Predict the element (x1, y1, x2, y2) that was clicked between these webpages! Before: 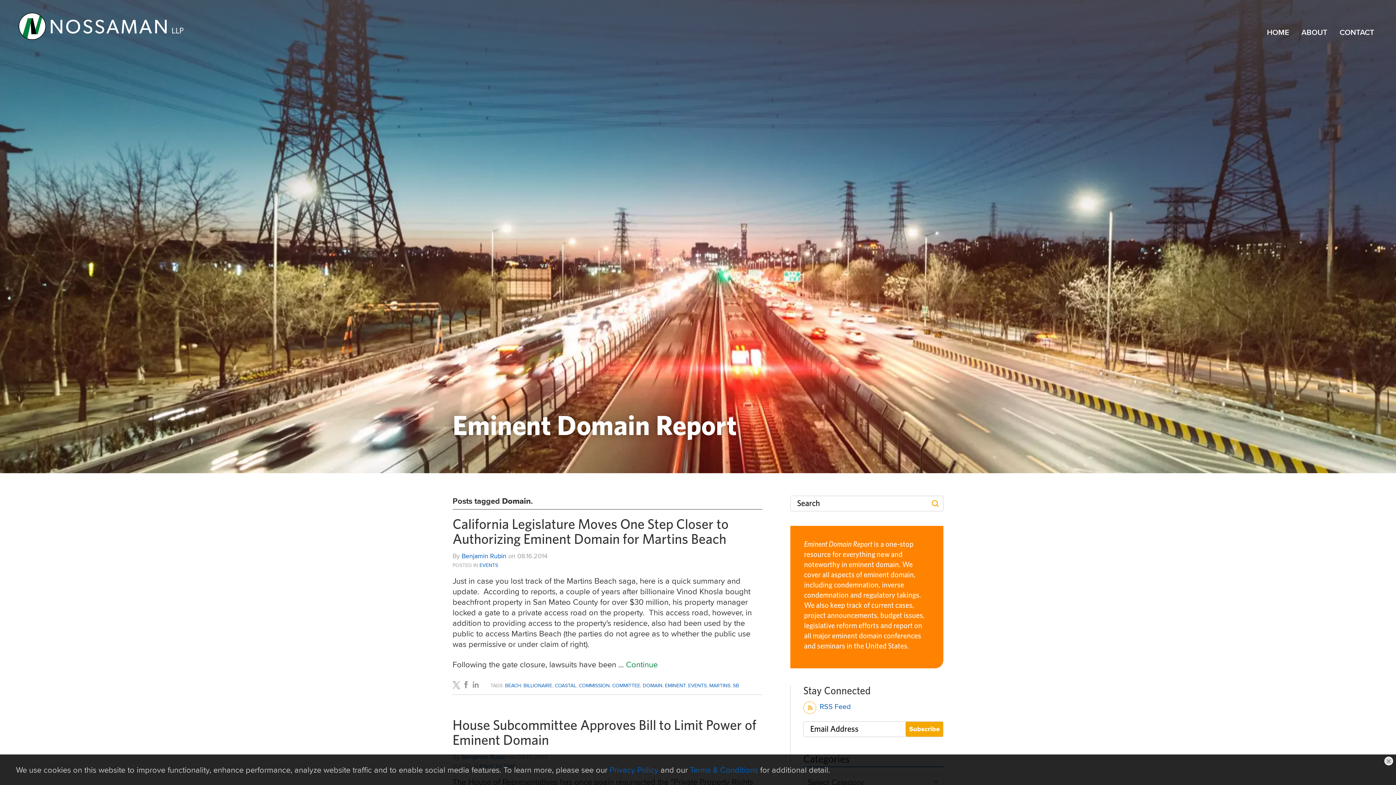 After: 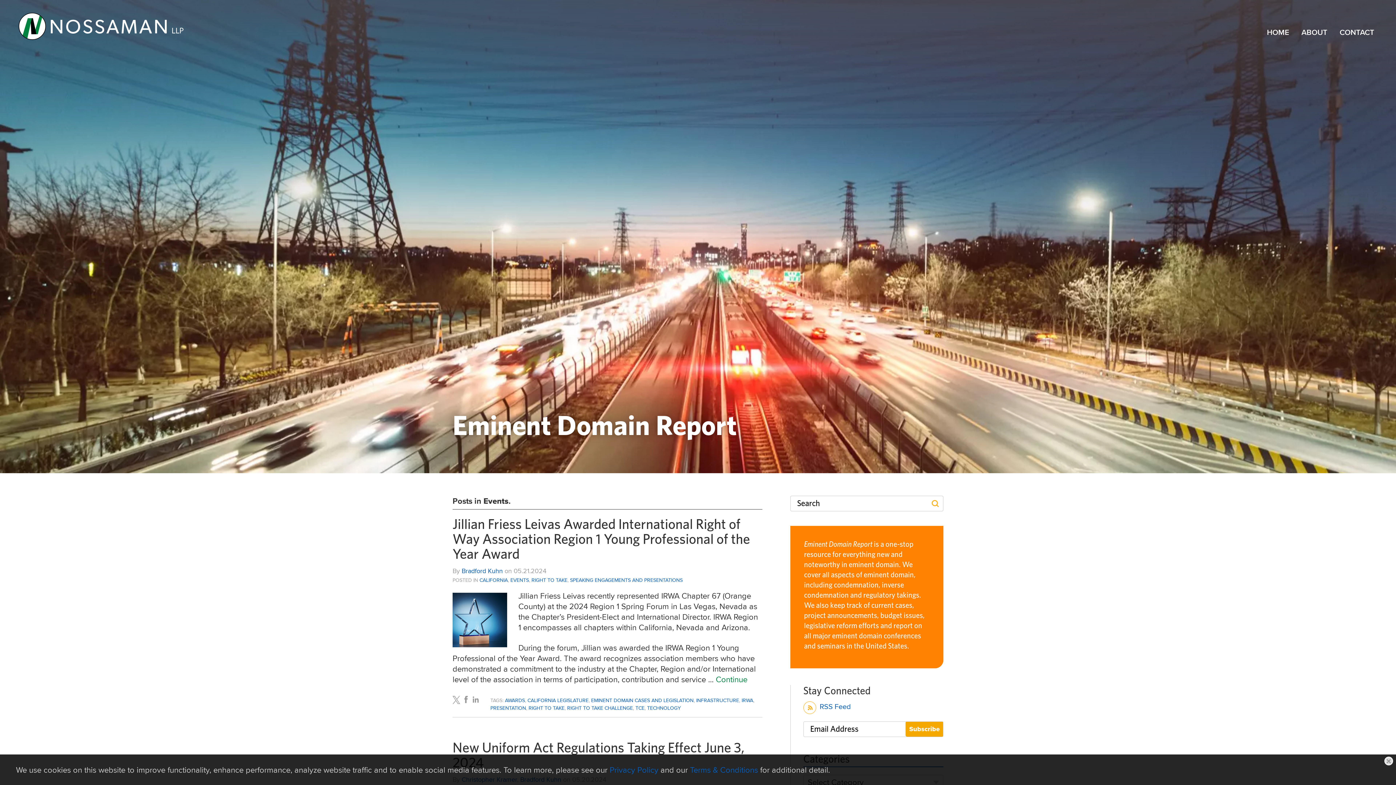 Action: bbox: (479, 561, 498, 569) label: EVENTS